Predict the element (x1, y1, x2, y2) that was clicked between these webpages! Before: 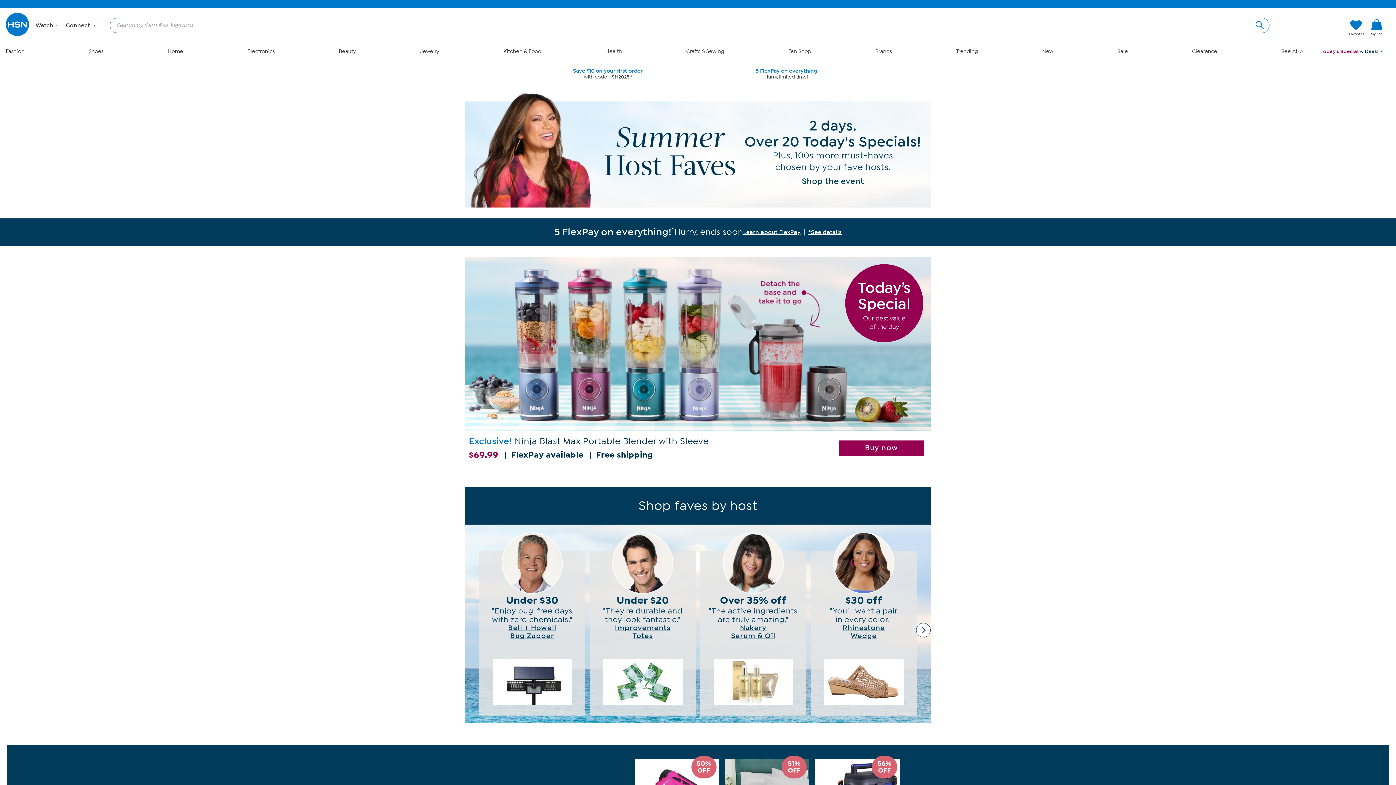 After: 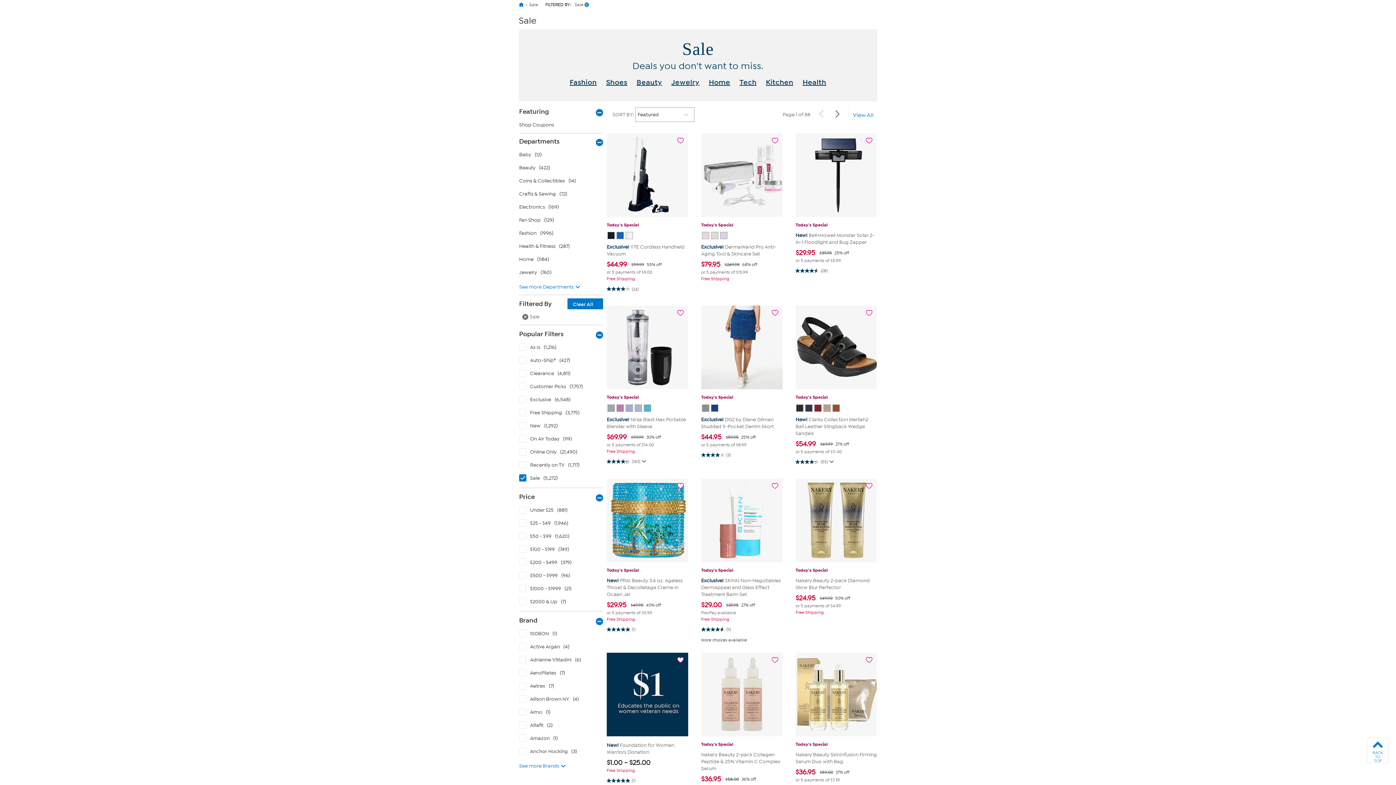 Action: label: Sale bbox: (1117, 48, 1128, 54)